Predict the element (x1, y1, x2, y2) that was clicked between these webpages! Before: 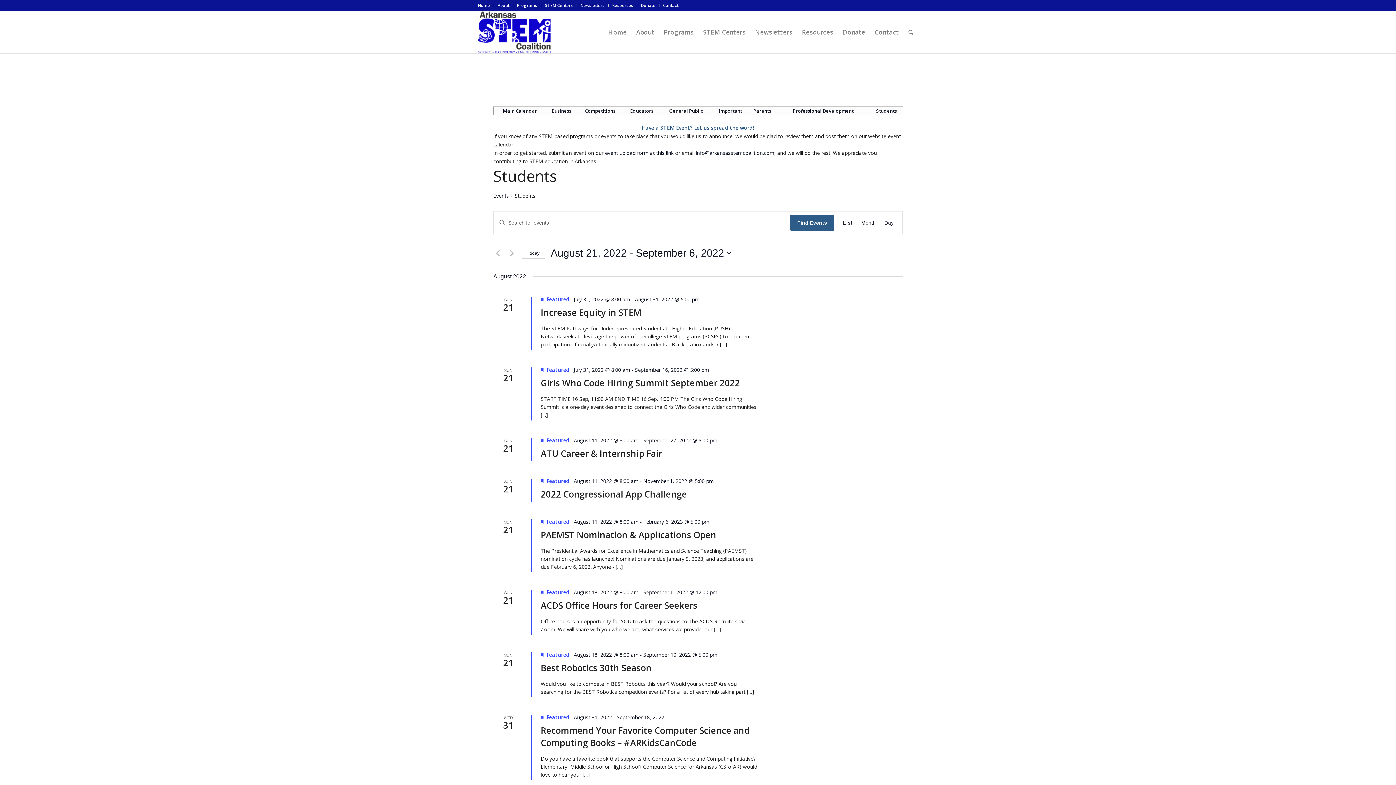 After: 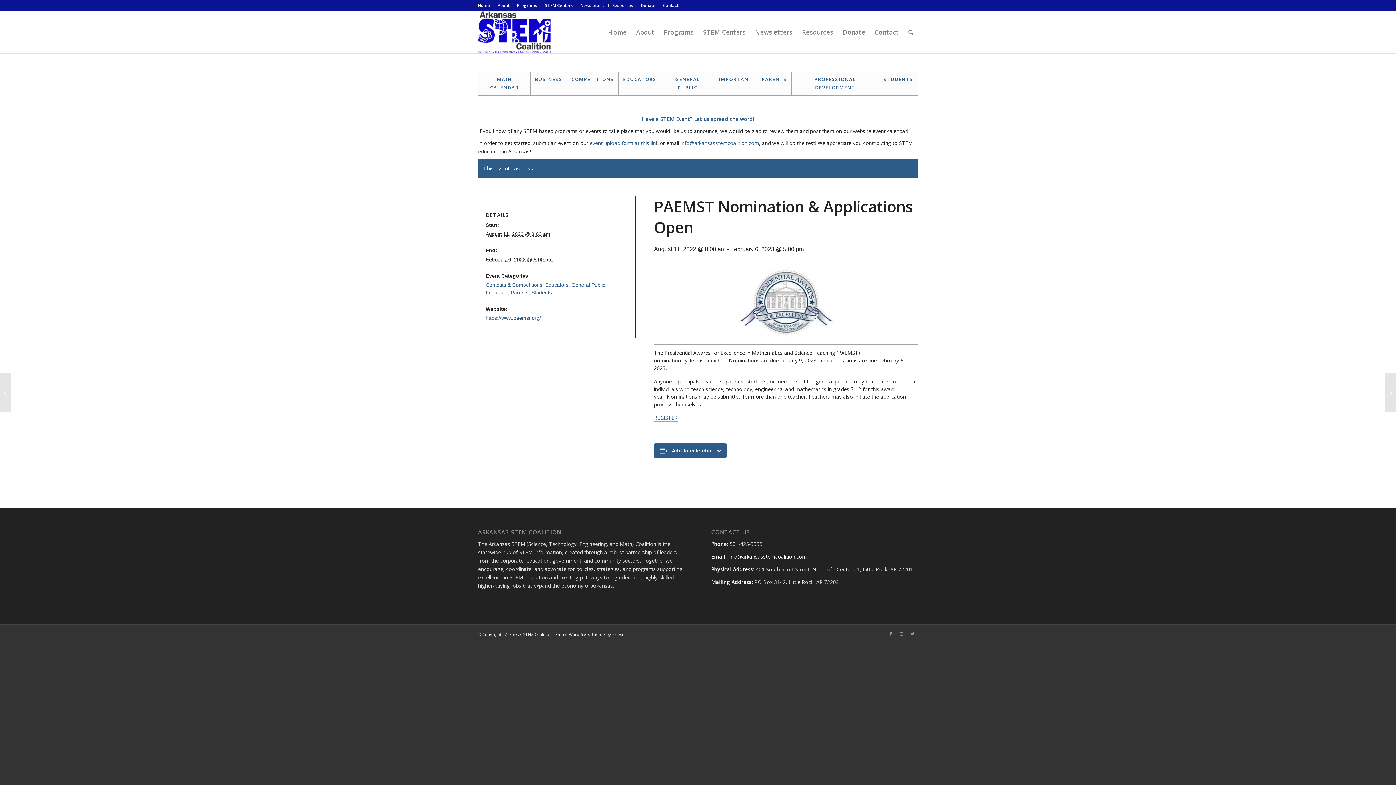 Action: label: PAEMST Nomination & Applications Open bbox: (540, 529, 716, 541)